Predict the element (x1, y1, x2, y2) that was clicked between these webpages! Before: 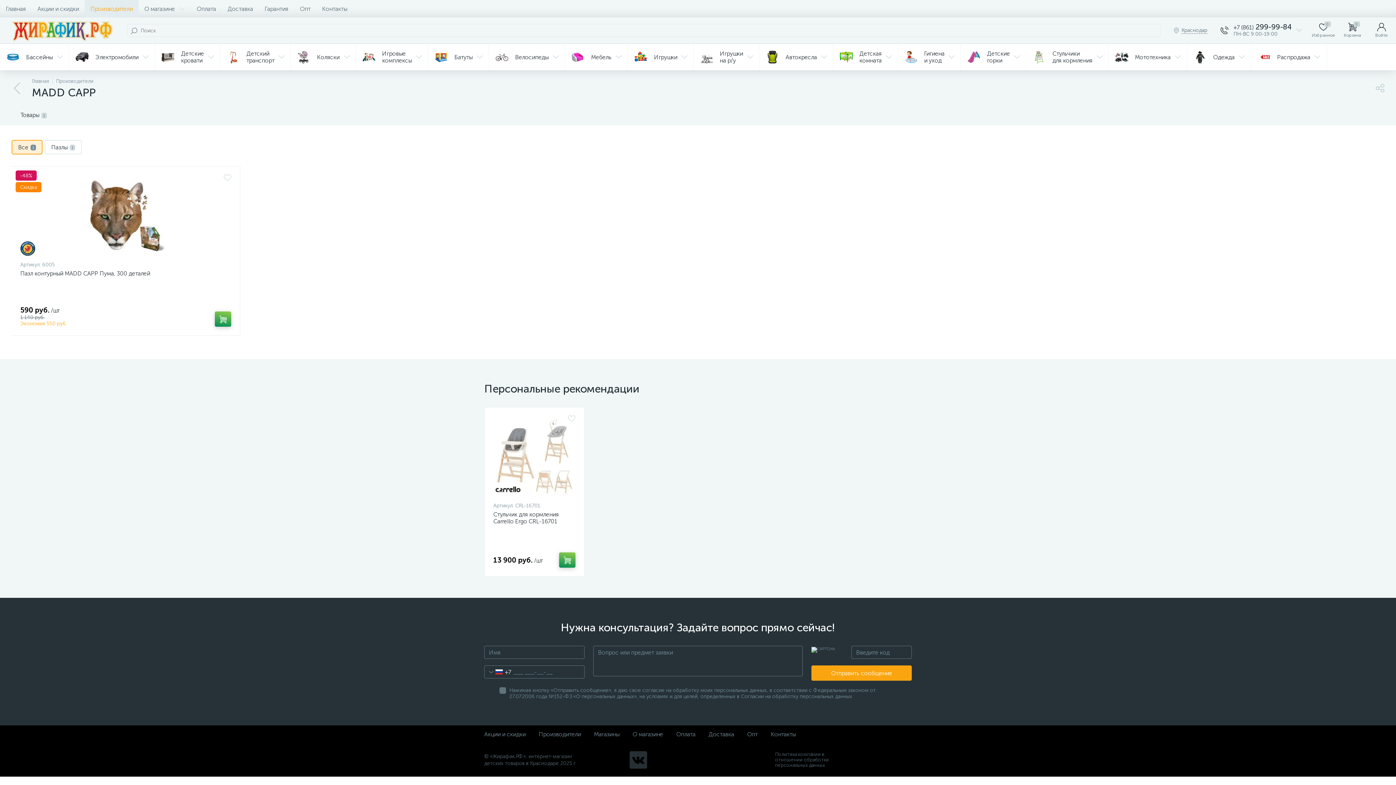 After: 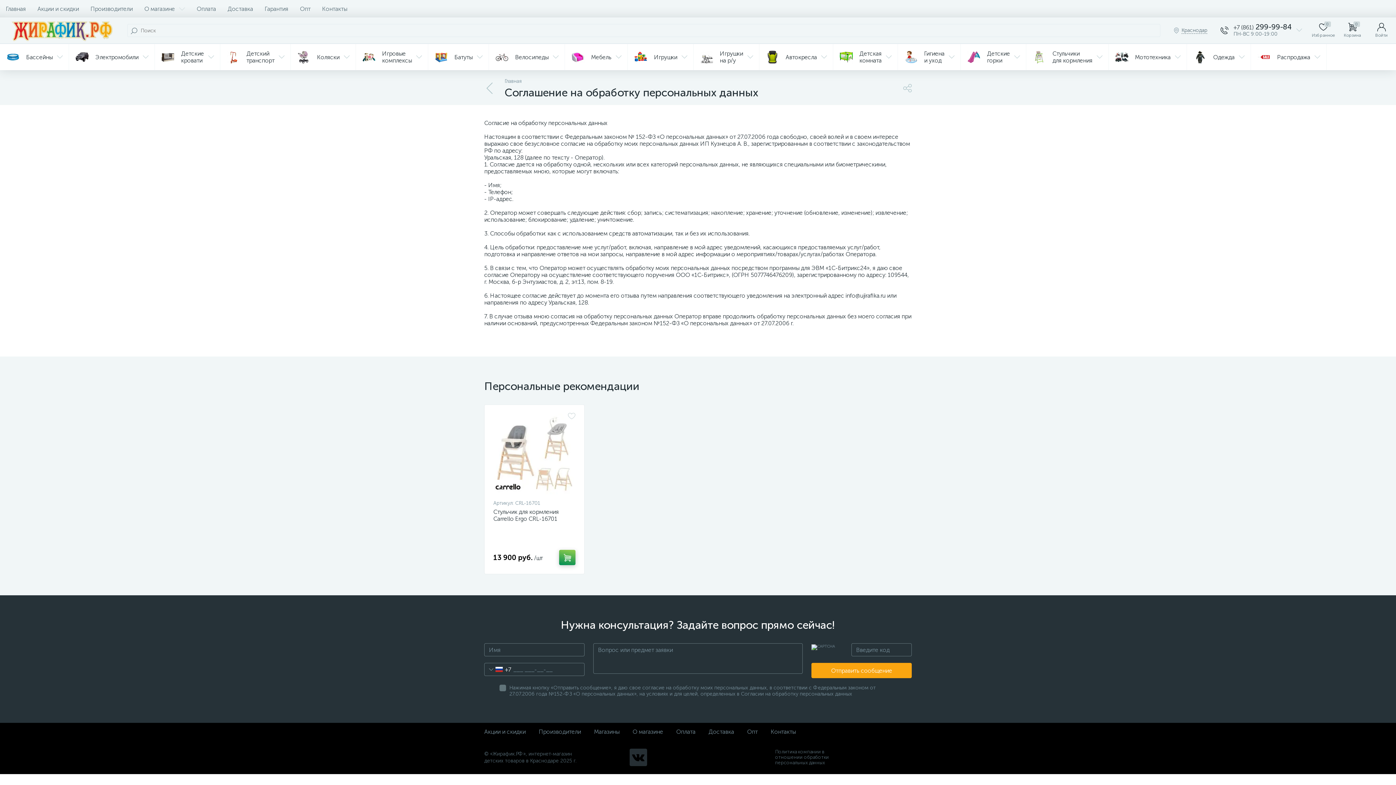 Action: label: Политика компании в отношении обработки персональных данных bbox: (775, 752, 839, 768)